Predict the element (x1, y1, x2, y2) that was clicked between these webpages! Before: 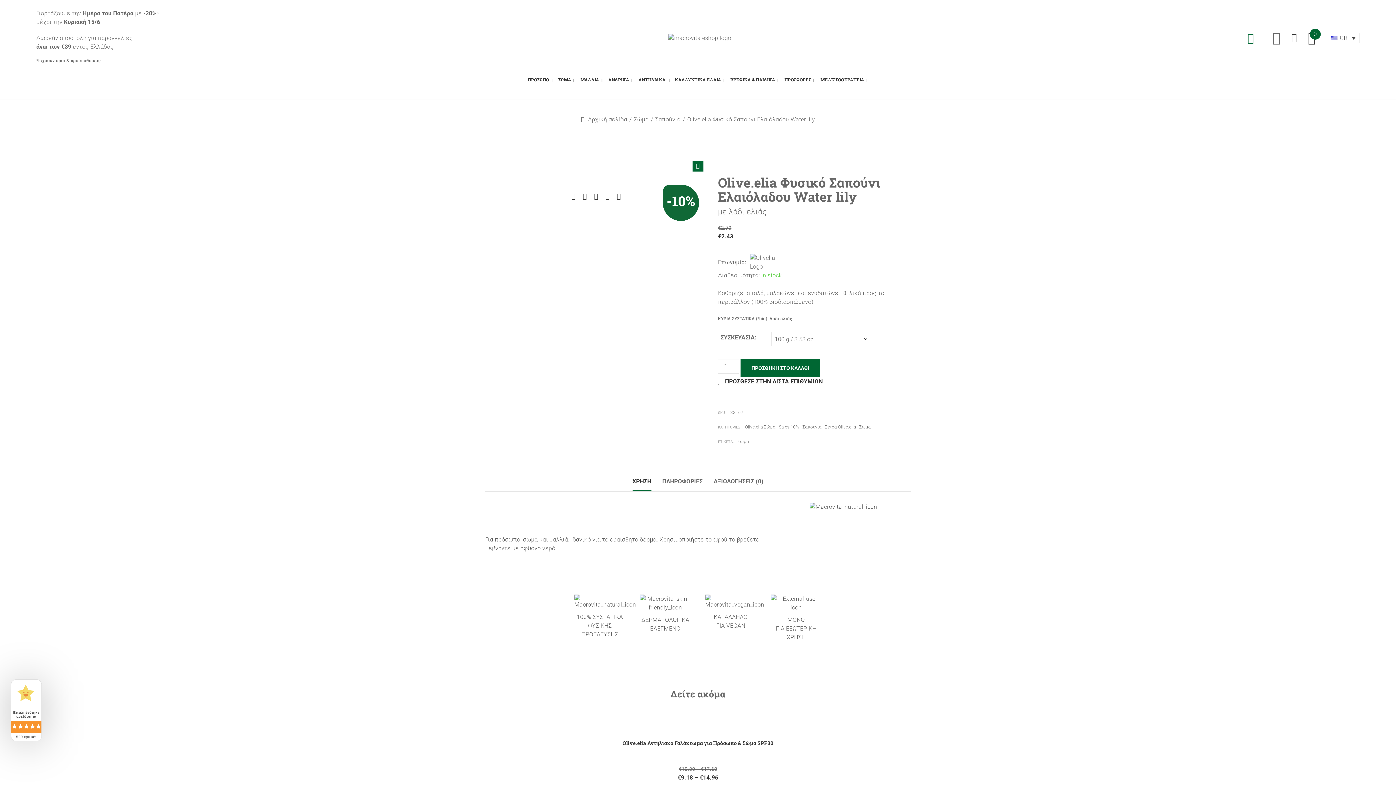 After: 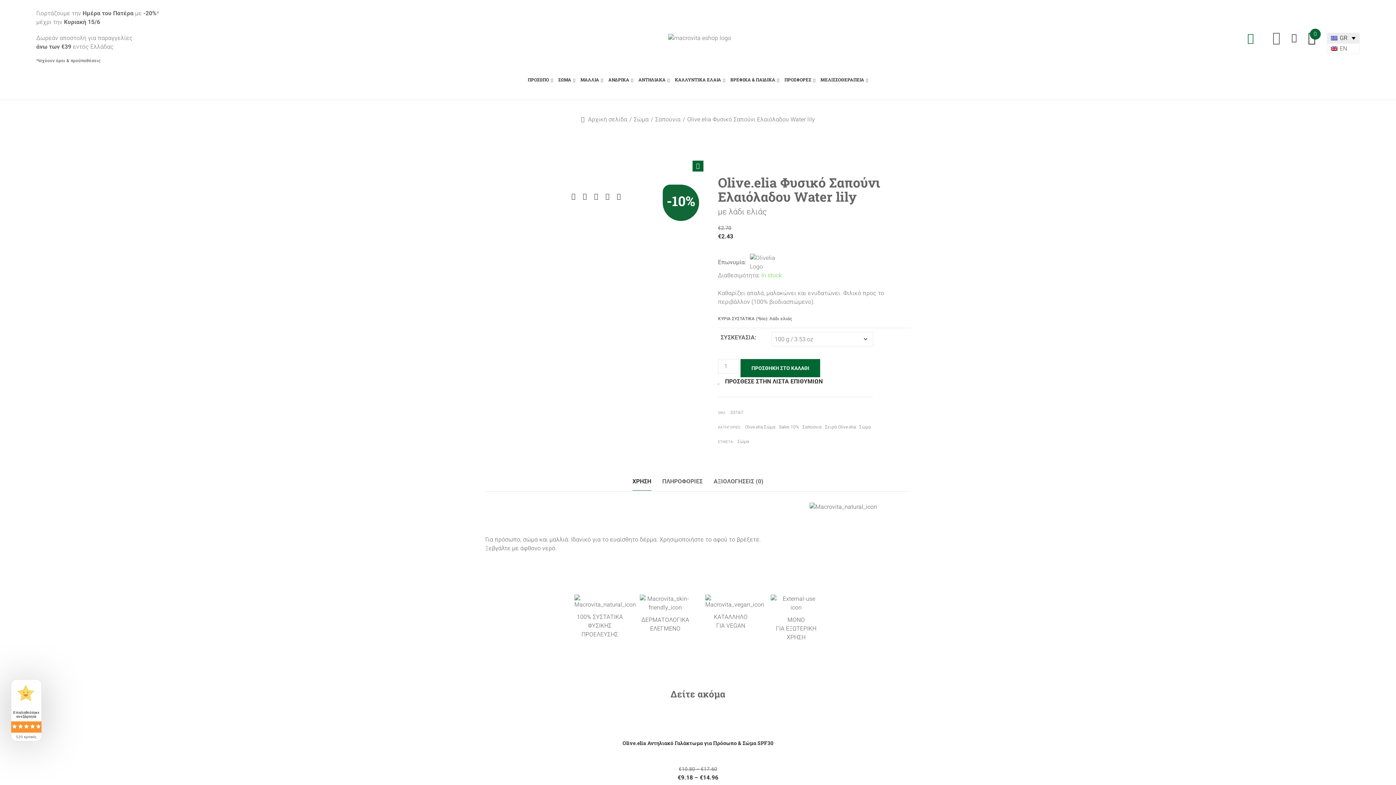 Action: label: GR bbox: (1327, 32, 1359, 43)